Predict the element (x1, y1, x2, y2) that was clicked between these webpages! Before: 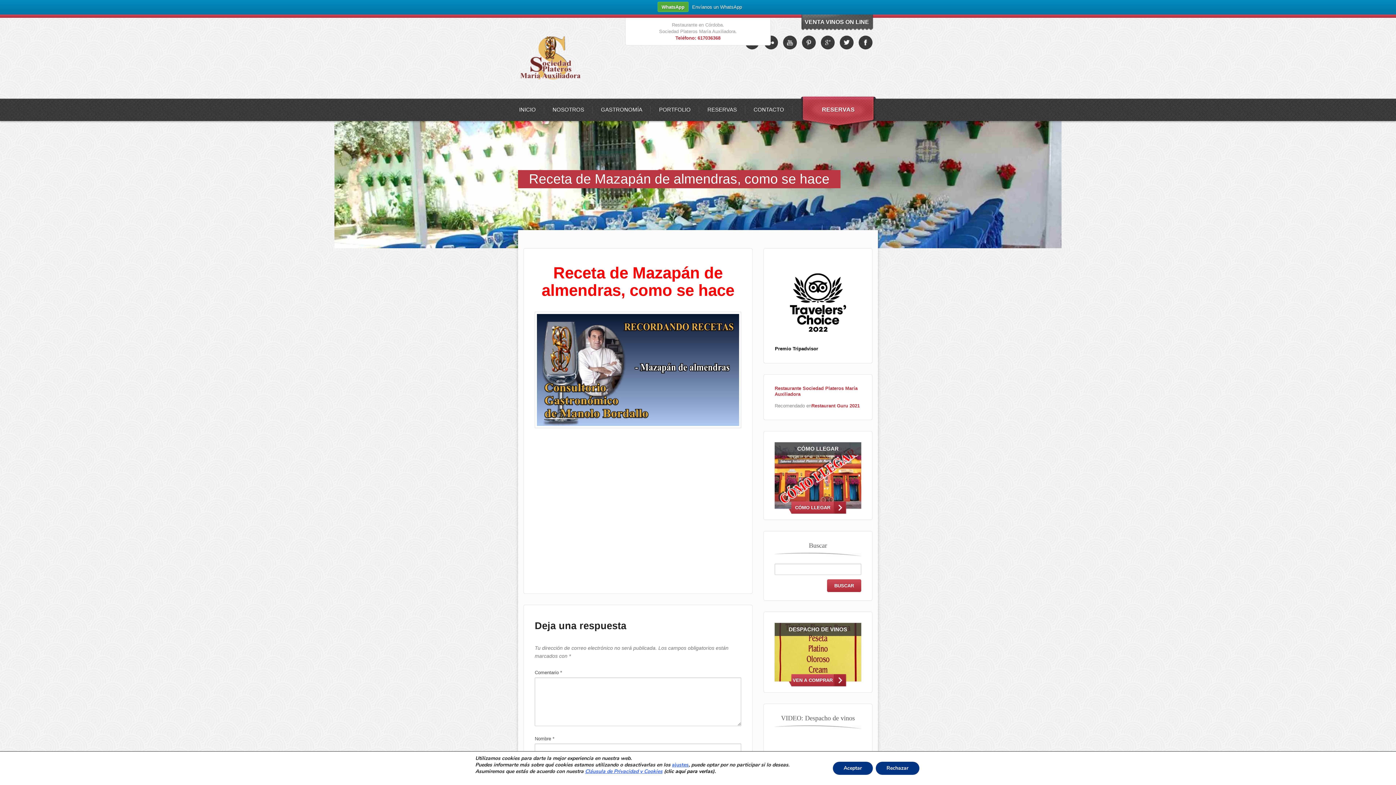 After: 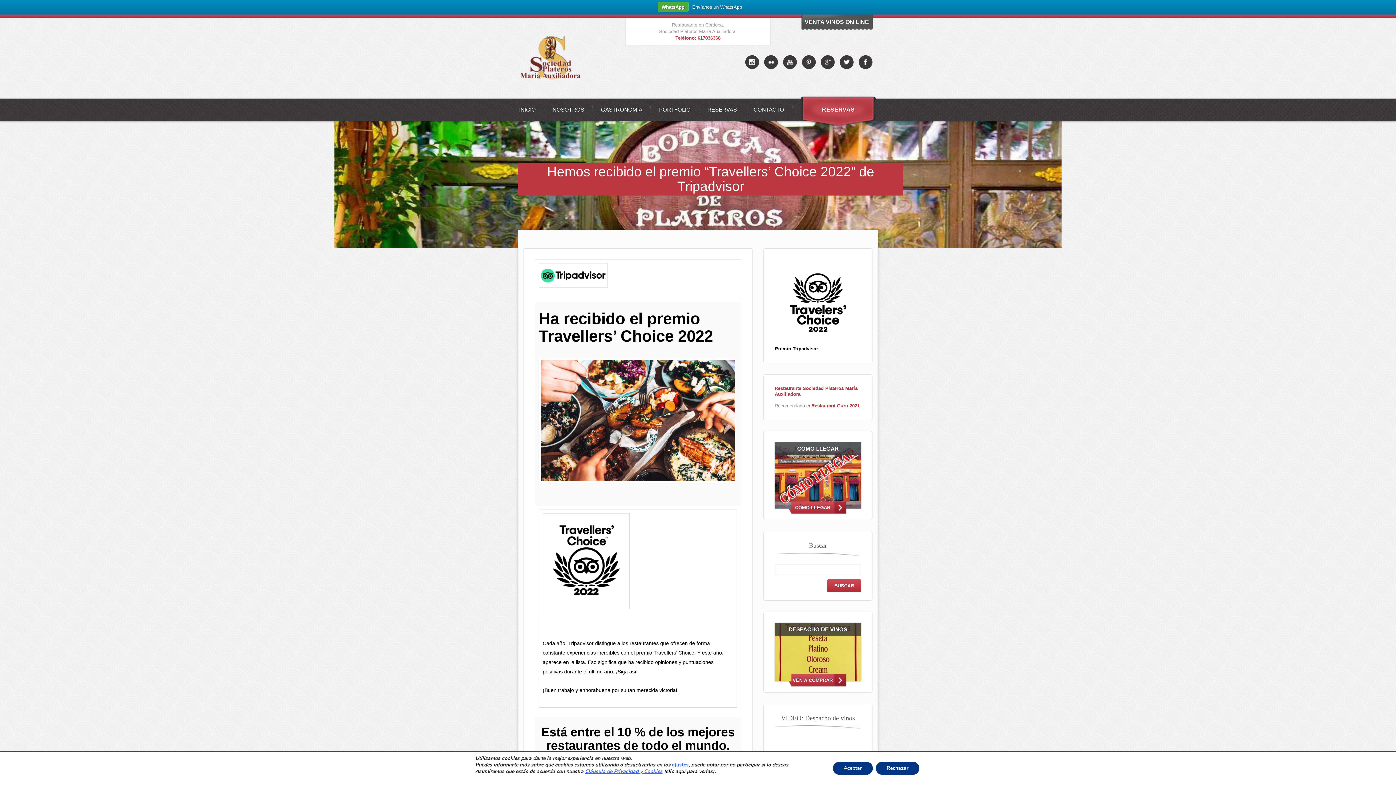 Action: bbox: (775, 259, 861, 345)